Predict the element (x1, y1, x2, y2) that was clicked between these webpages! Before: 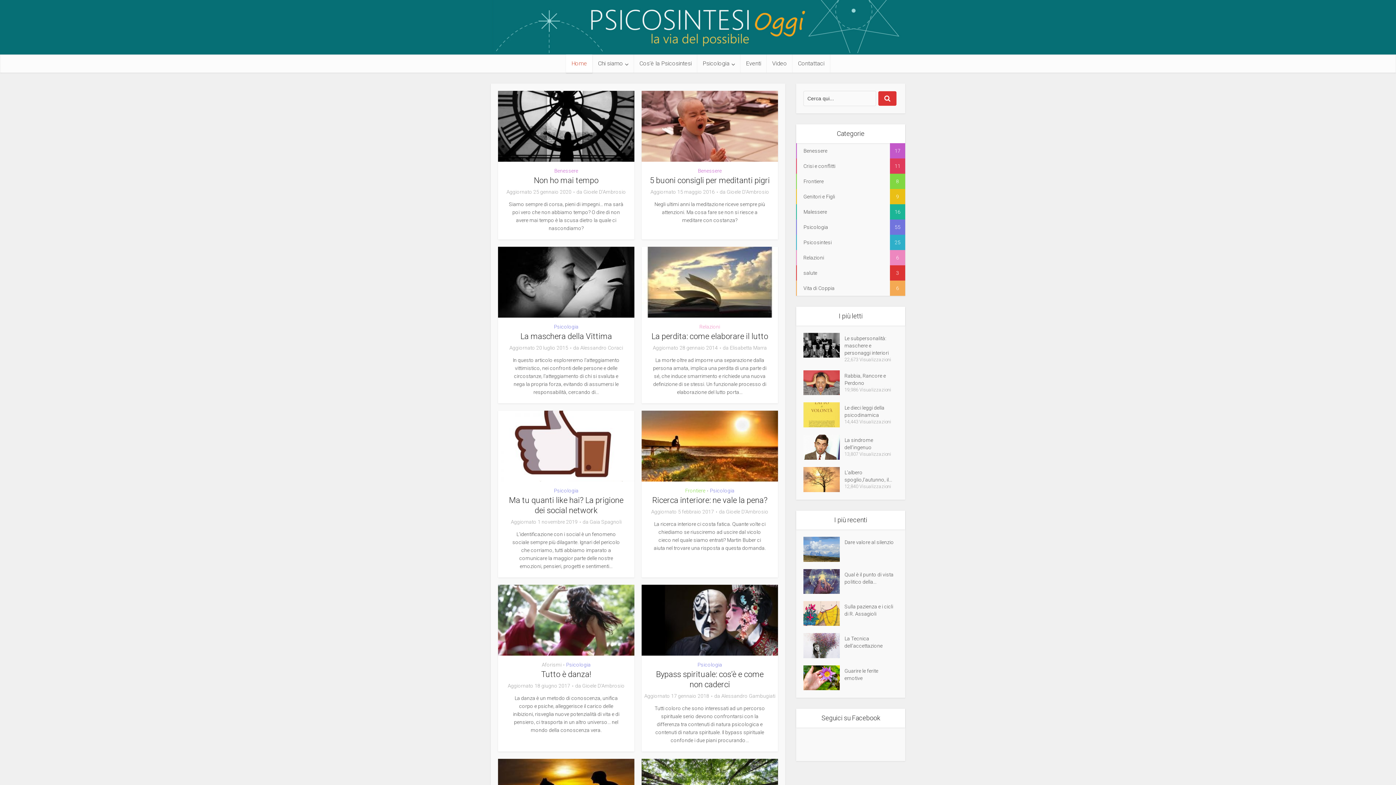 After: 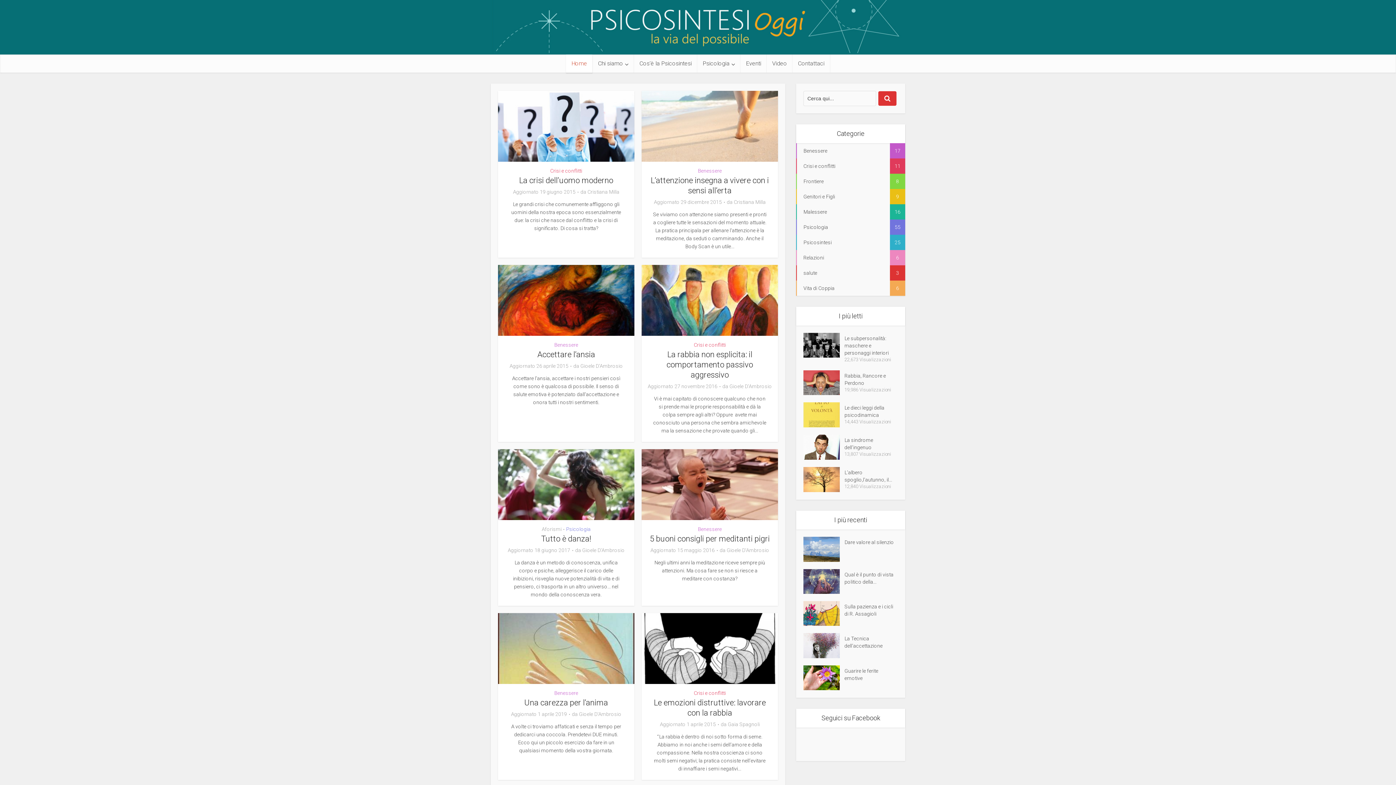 Action: bbox: (491, 0, 905, 53)